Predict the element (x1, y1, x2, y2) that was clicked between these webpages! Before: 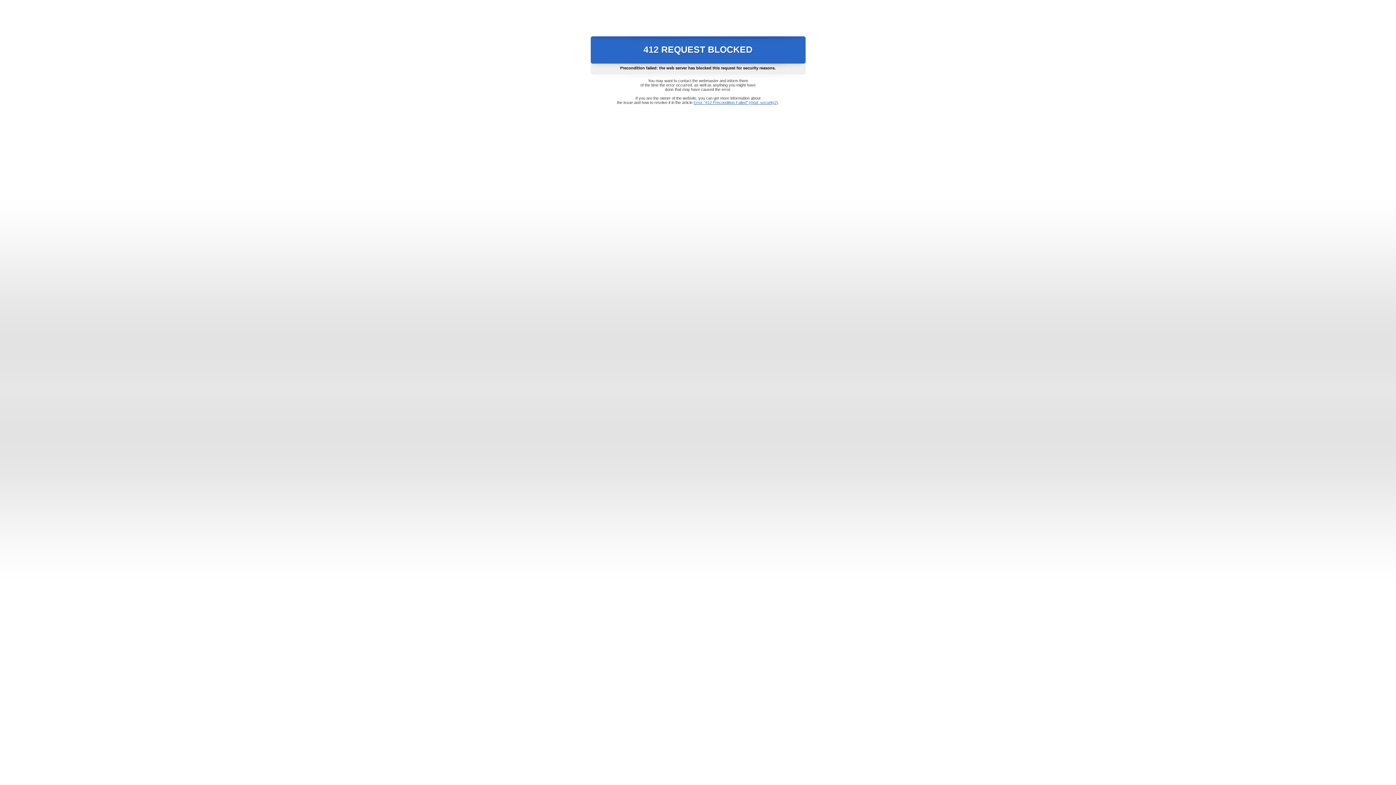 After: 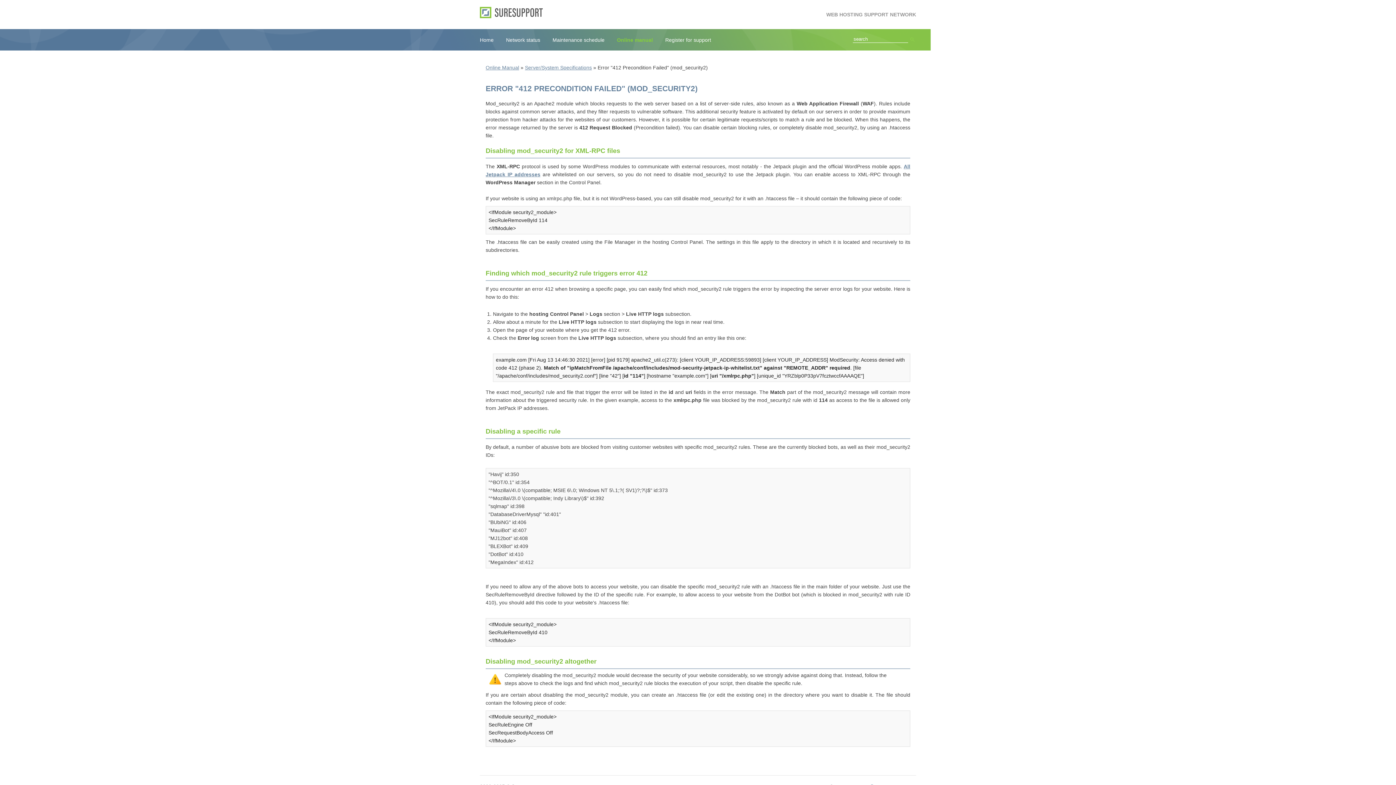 Action: label: Error "412 Precondition Failed" (mod_security2) bbox: (693, 100, 778, 104)